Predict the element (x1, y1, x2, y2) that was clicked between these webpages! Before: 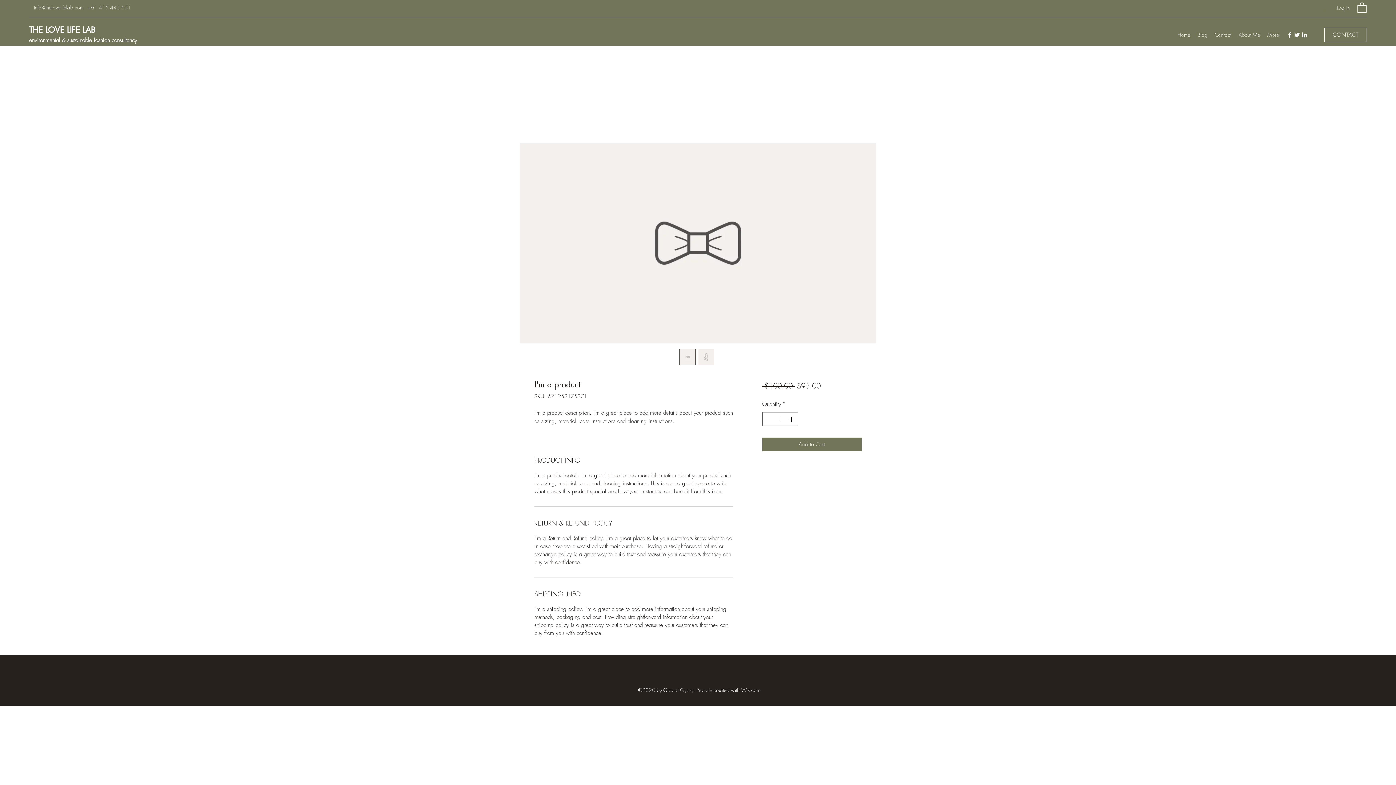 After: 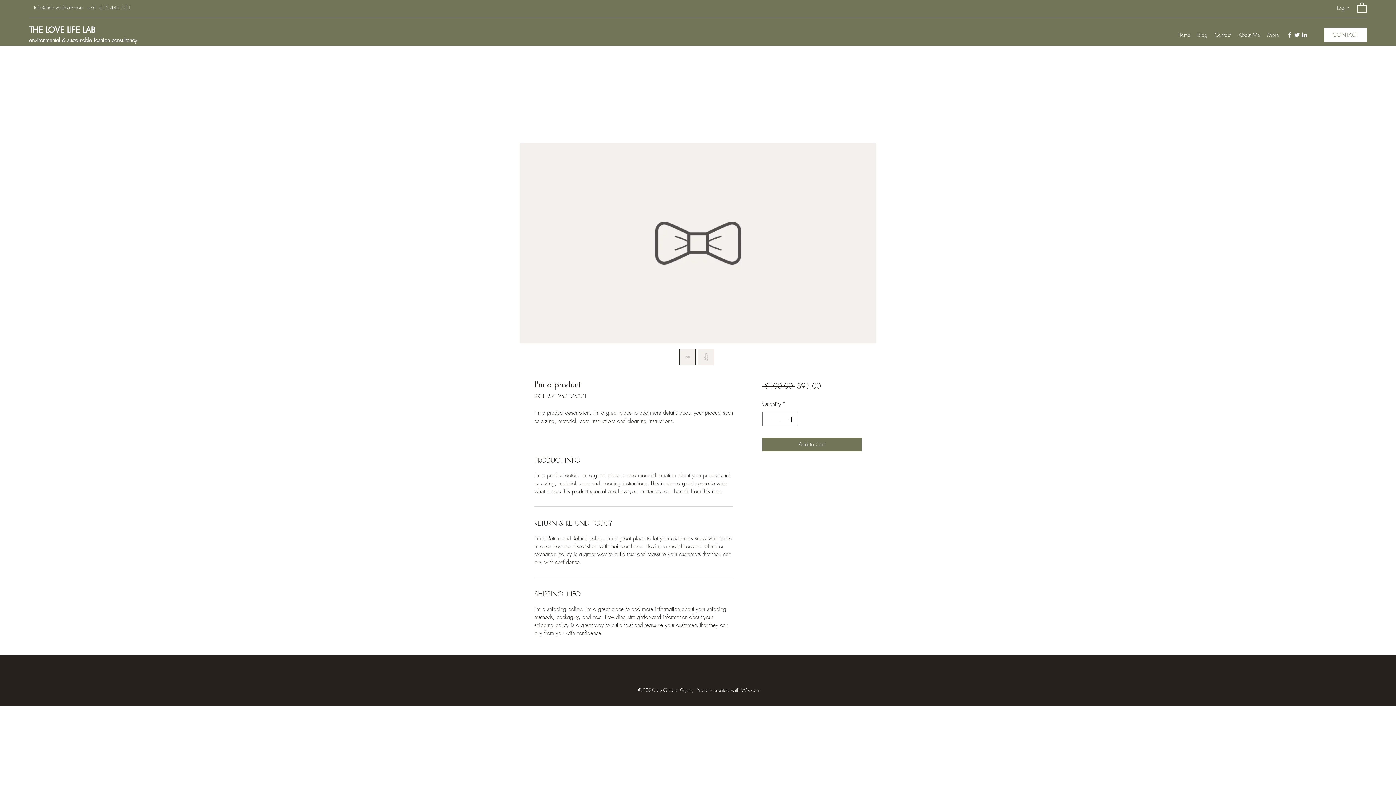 Action: bbox: (1324, 27, 1367, 42) label: CONTACT